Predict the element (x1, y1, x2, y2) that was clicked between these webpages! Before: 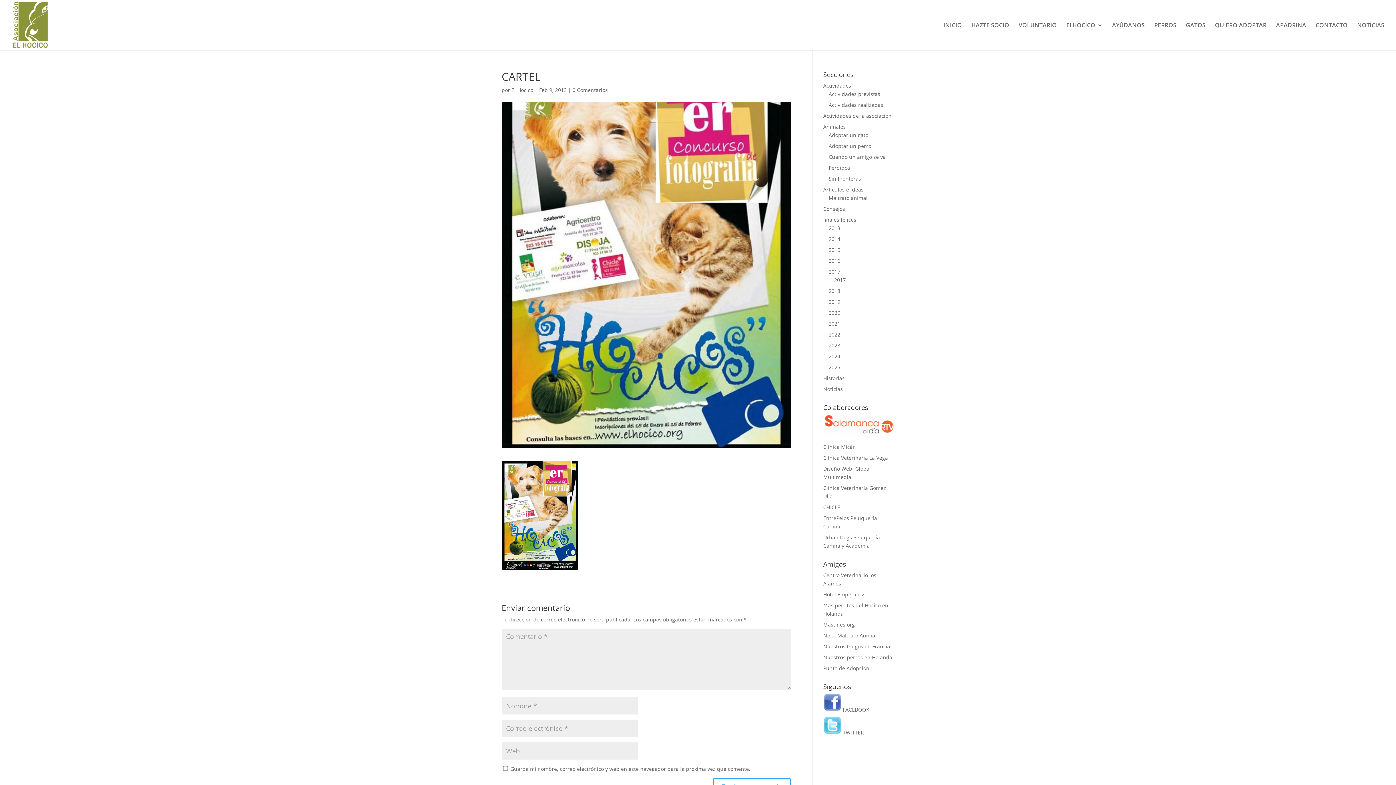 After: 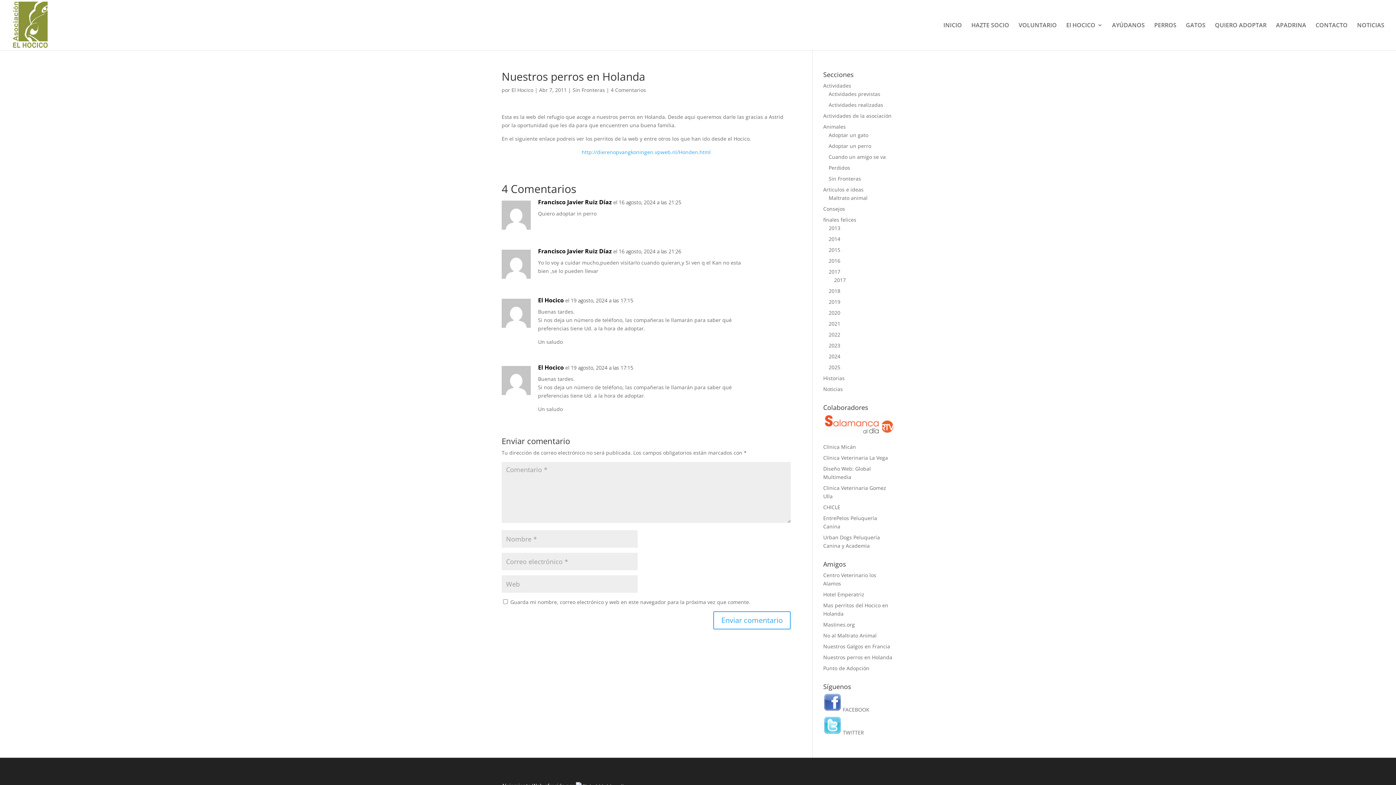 Action: bbox: (823, 654, 892, 661) label: Nuestros perros en Holanda